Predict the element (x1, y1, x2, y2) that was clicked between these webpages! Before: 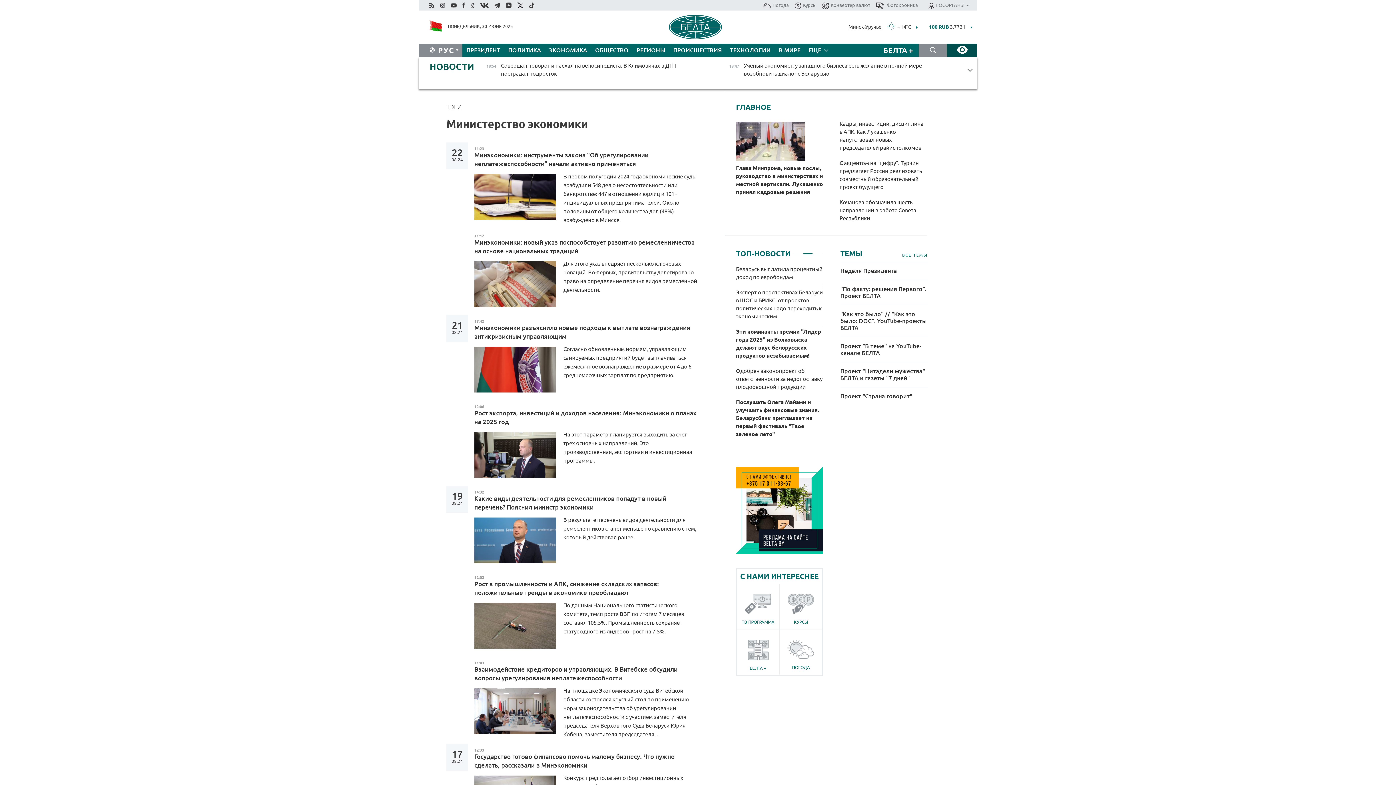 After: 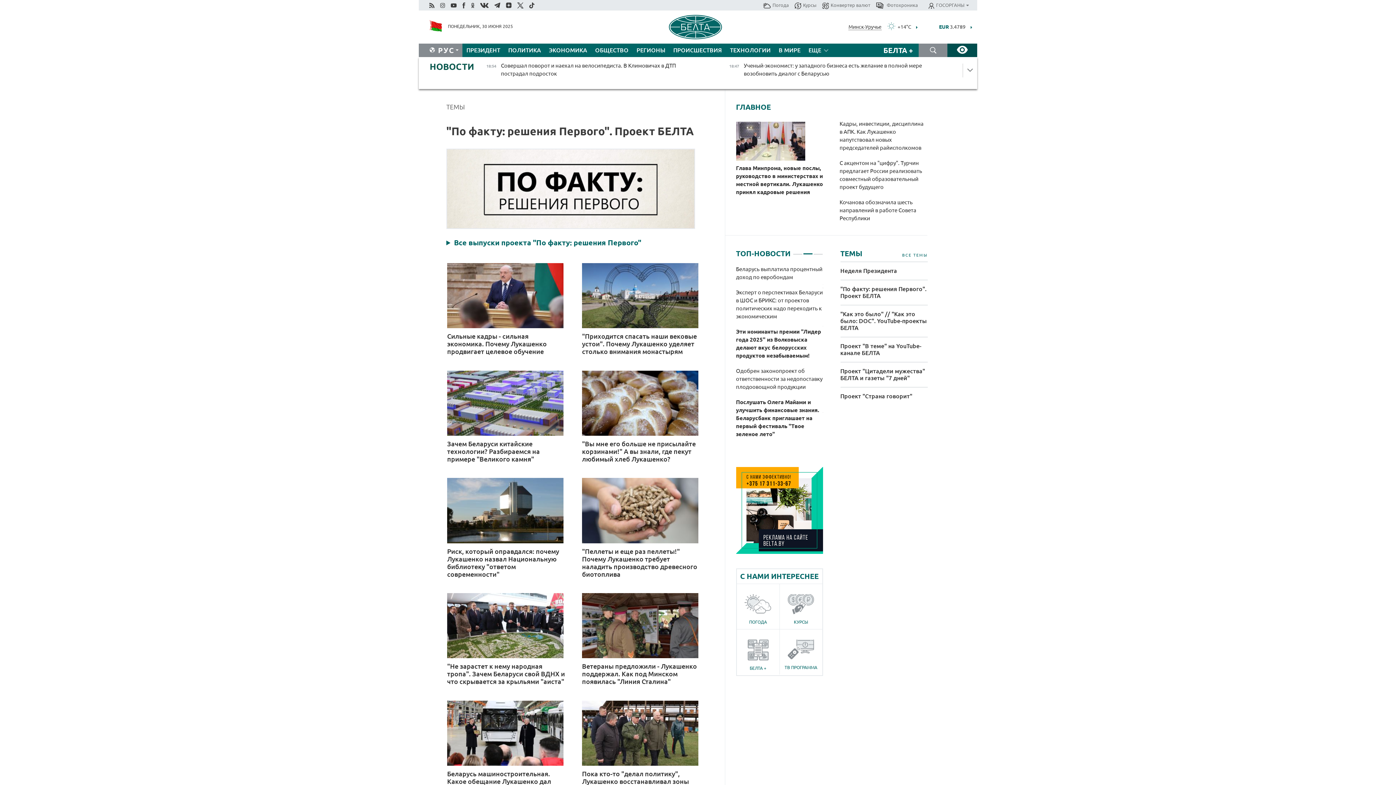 Action: label: "По факту: решения Первого". Проект БЕЛТА bbox: (840, 280, 927, 305)